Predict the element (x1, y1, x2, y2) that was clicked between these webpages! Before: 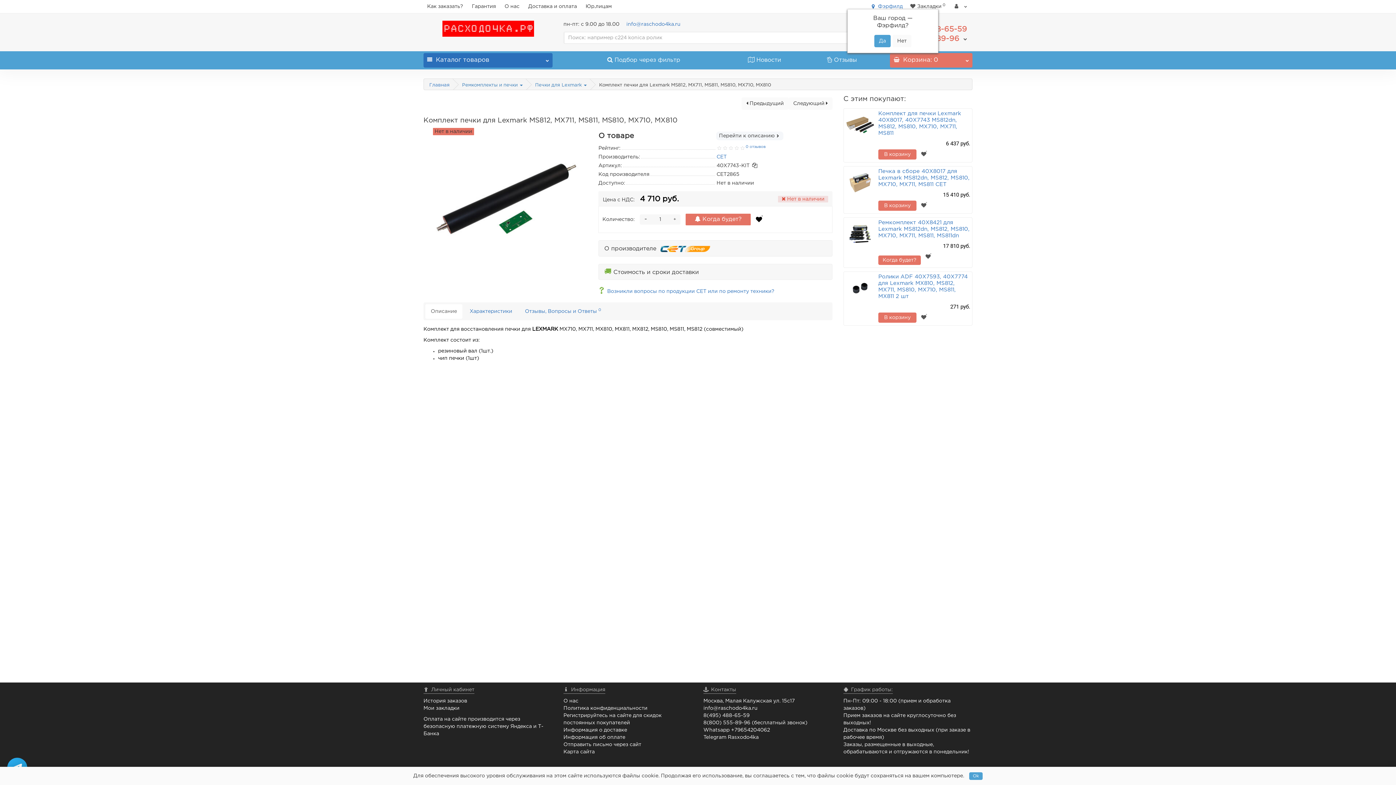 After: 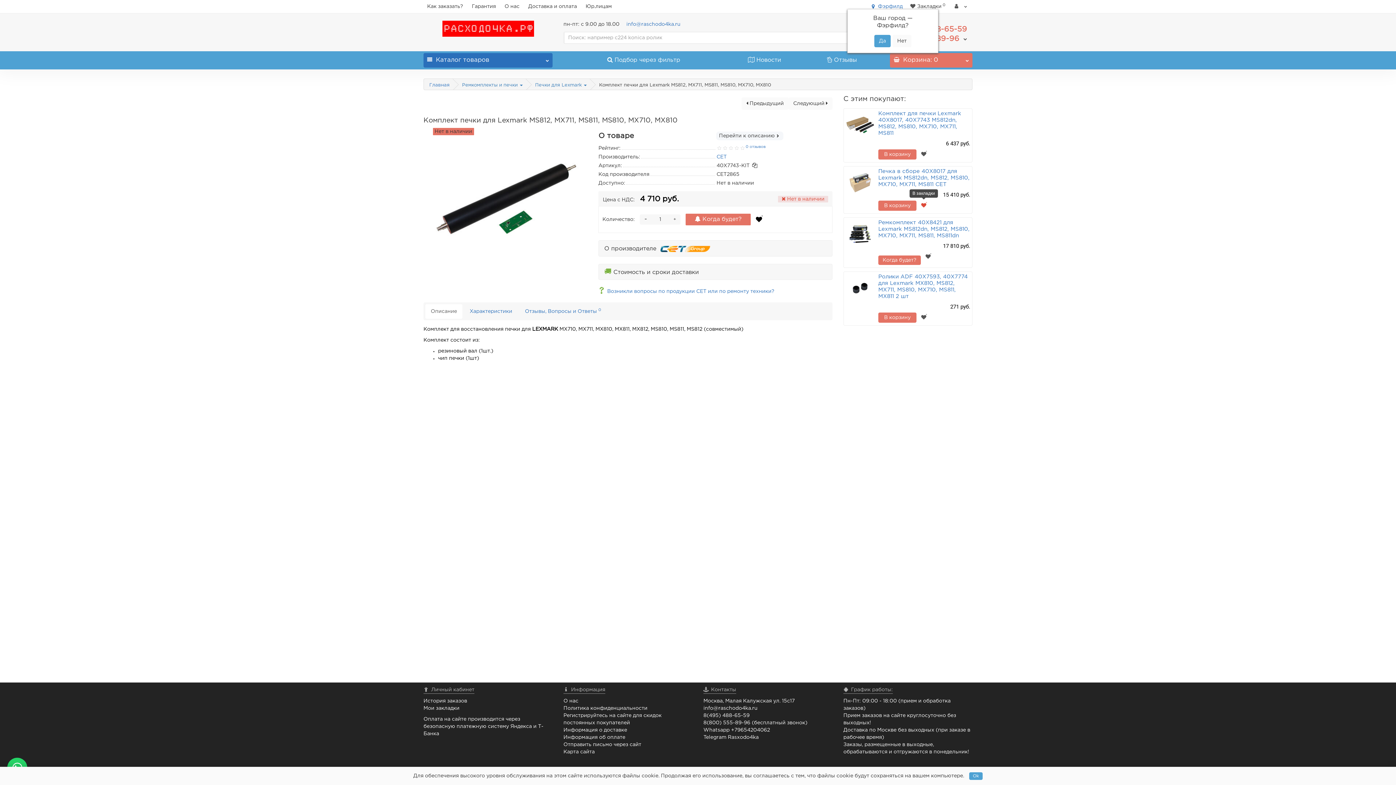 Action: bbox: (919, 200, 928, 210)